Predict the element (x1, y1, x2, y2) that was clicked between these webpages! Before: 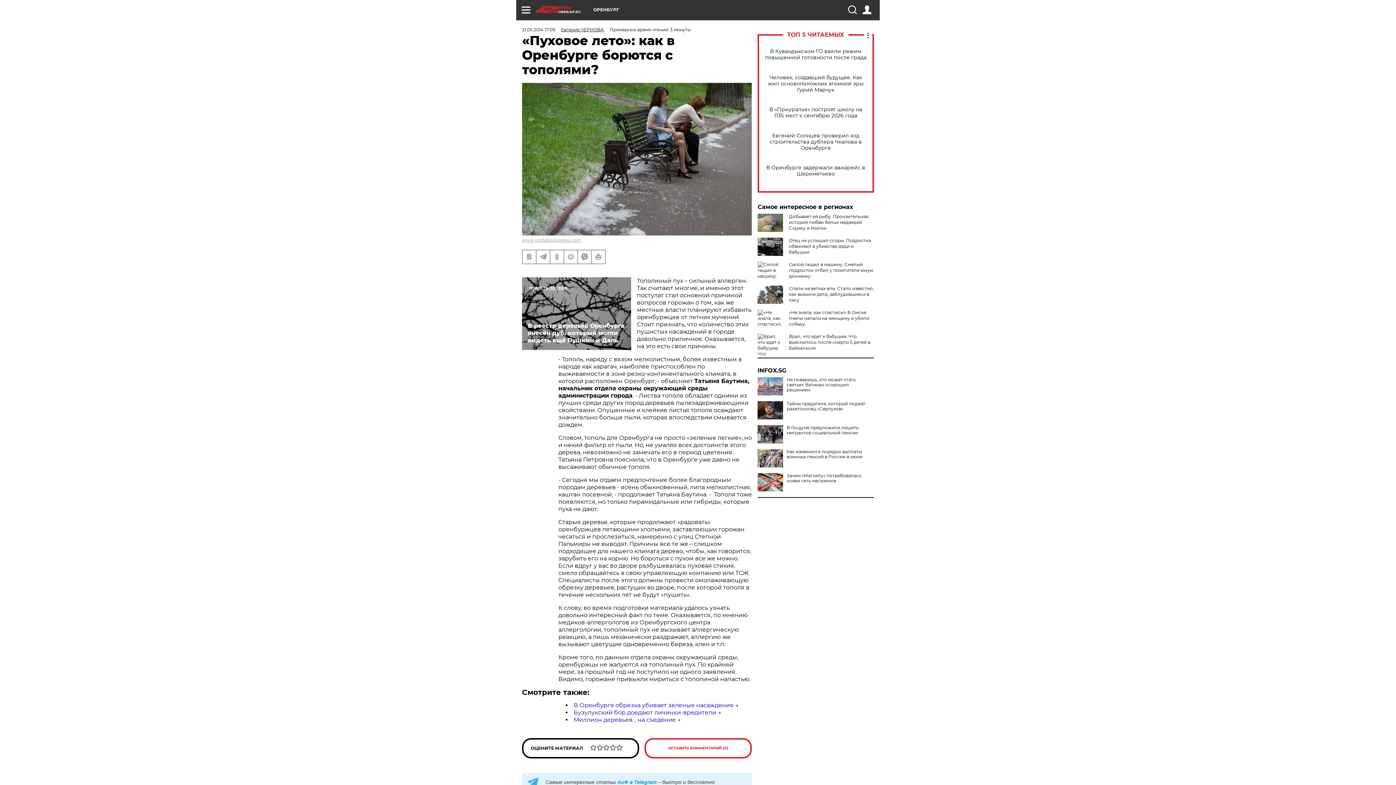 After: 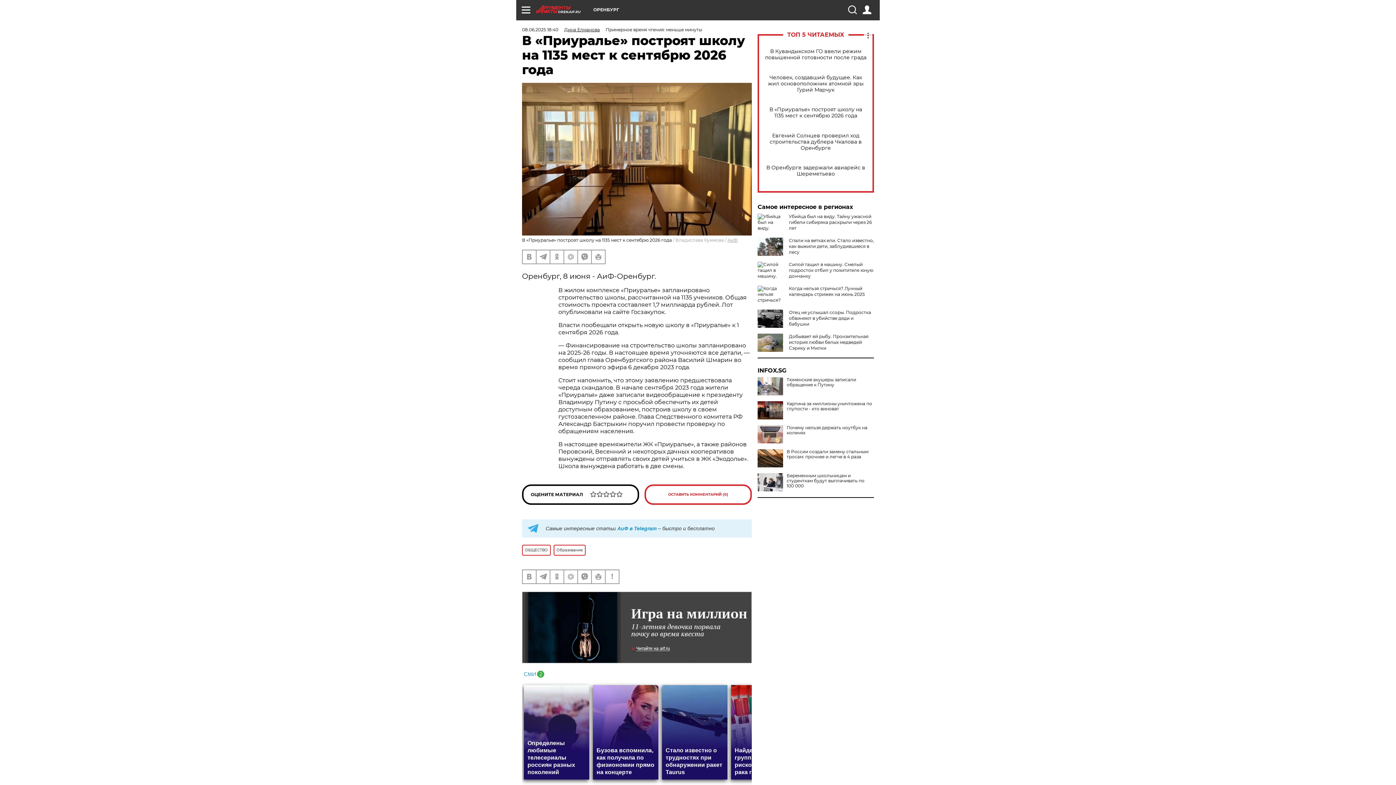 Action: bbox: (765, 106, 866, 118) label: В «Приуралье» построят школу на 1135 мест к сентябрю 2026 года